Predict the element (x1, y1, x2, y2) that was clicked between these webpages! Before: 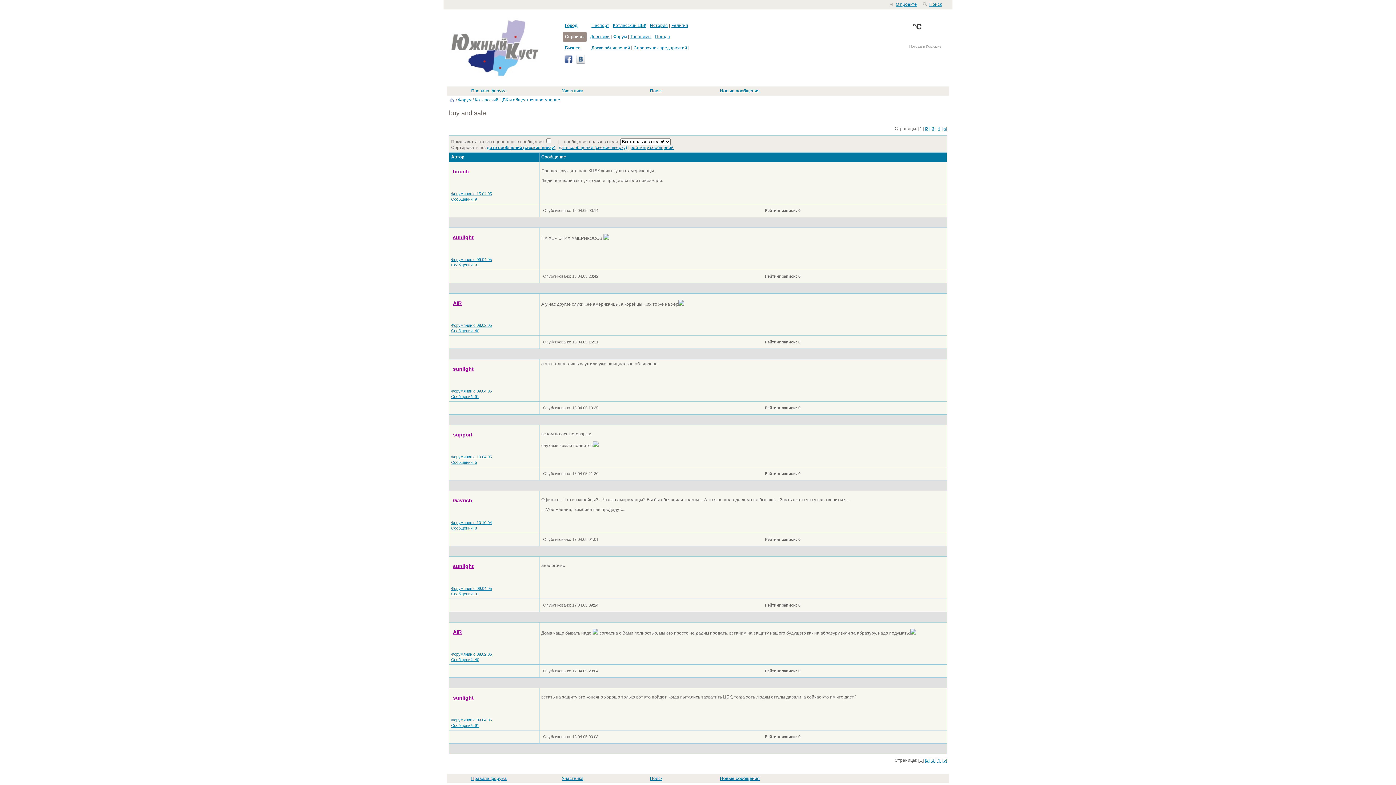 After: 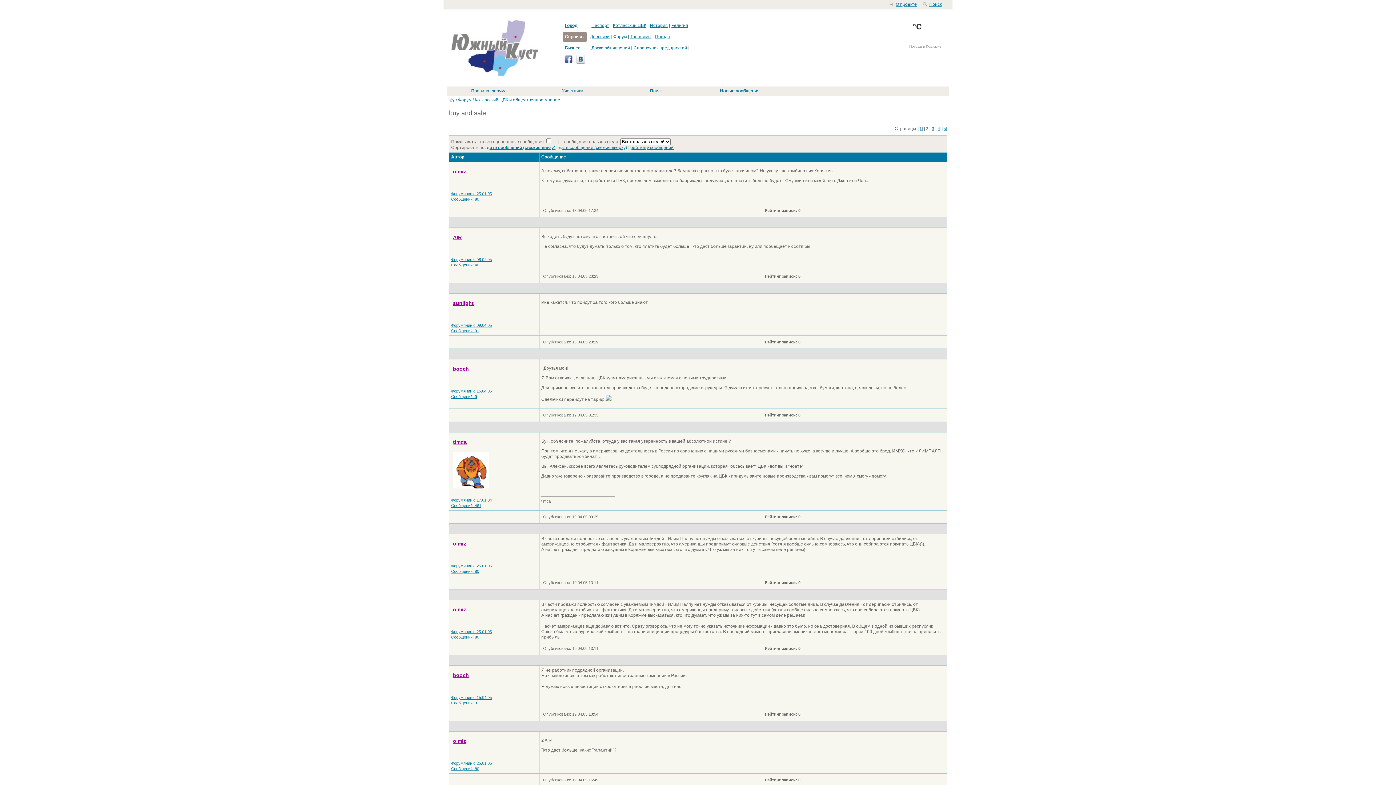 Action: label: [2] bbox: (925, 758, 929, 763)